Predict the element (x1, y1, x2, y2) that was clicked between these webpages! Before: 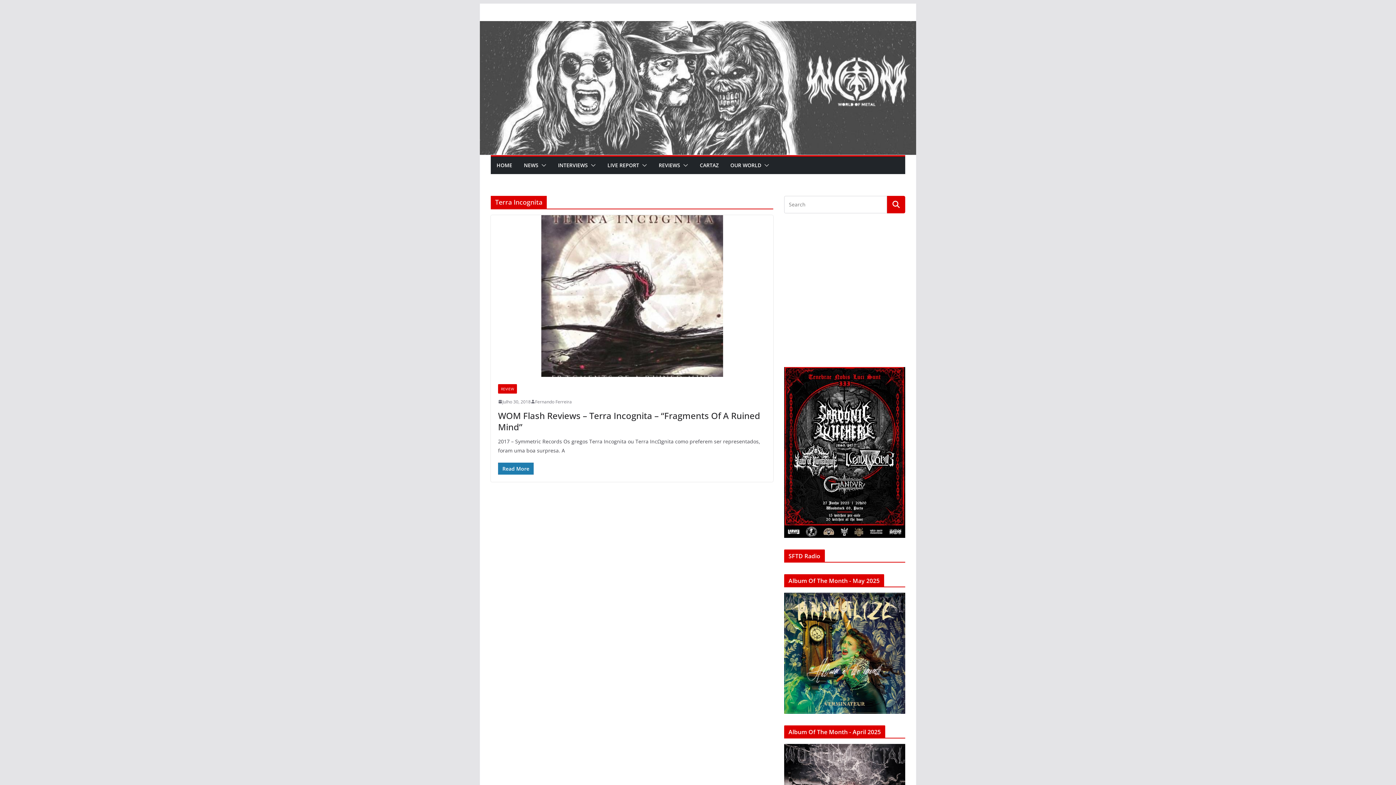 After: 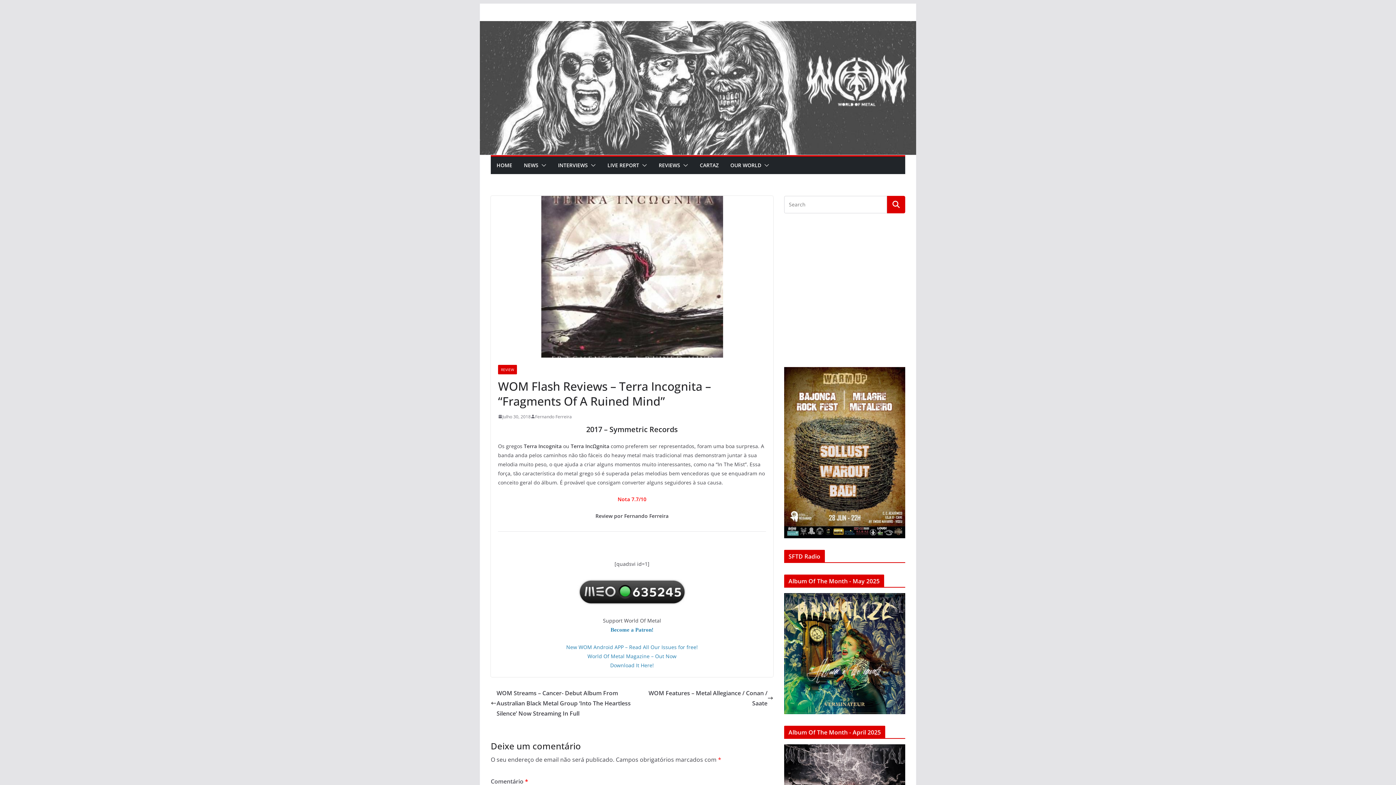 Action: label: Julho 30, 2018 bbox: (498, 398, 530, 405)